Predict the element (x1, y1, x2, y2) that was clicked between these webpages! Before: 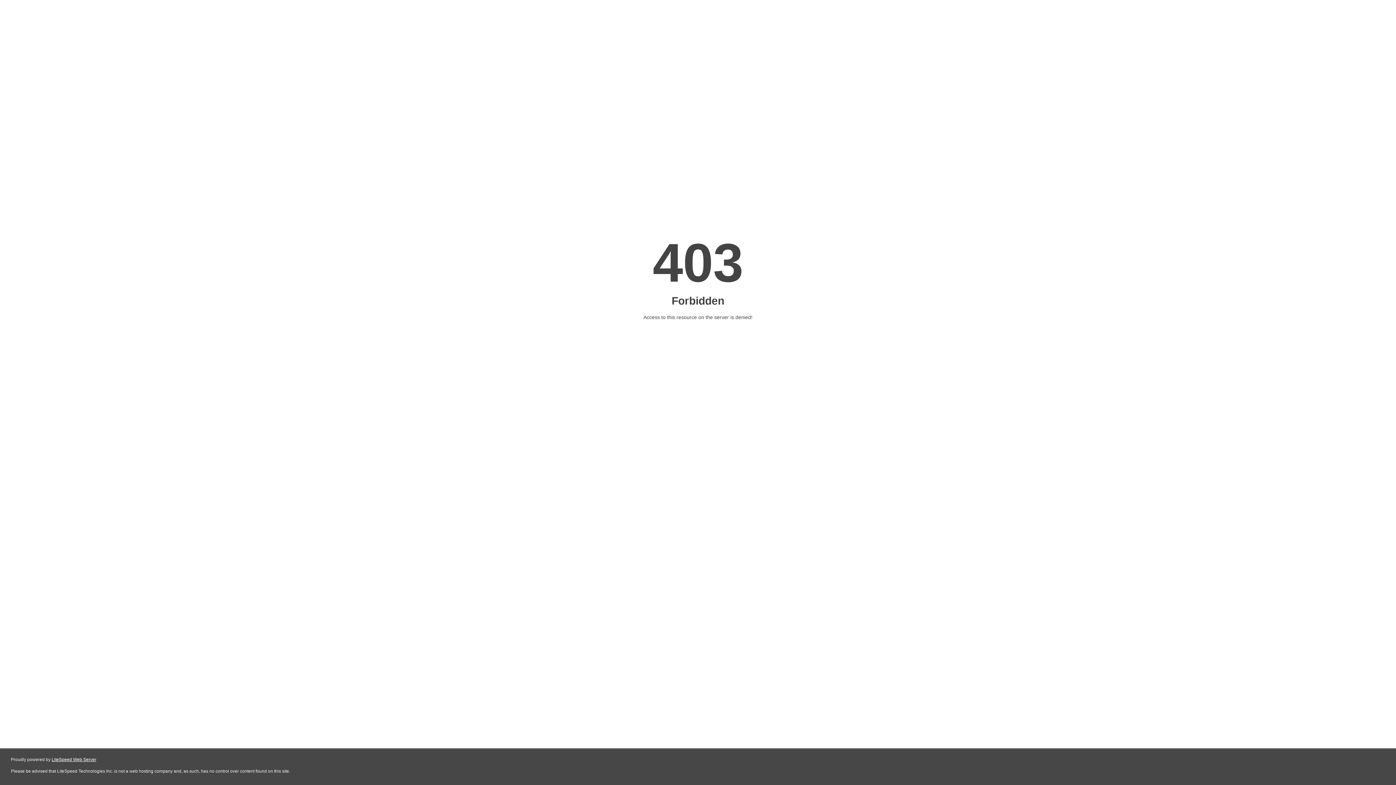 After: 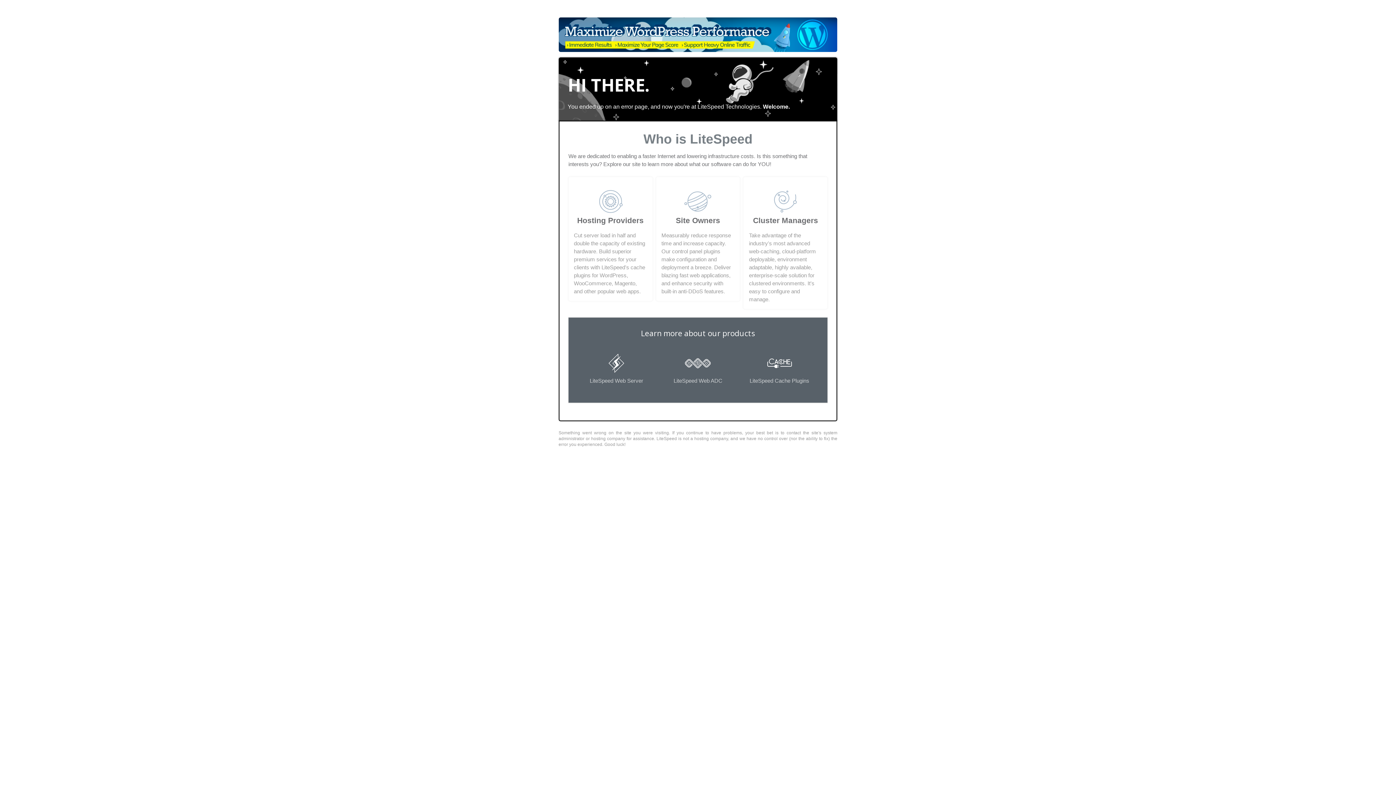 Action: label: LiteSpeed Web Server bbox: (51, 757, 96, 762)